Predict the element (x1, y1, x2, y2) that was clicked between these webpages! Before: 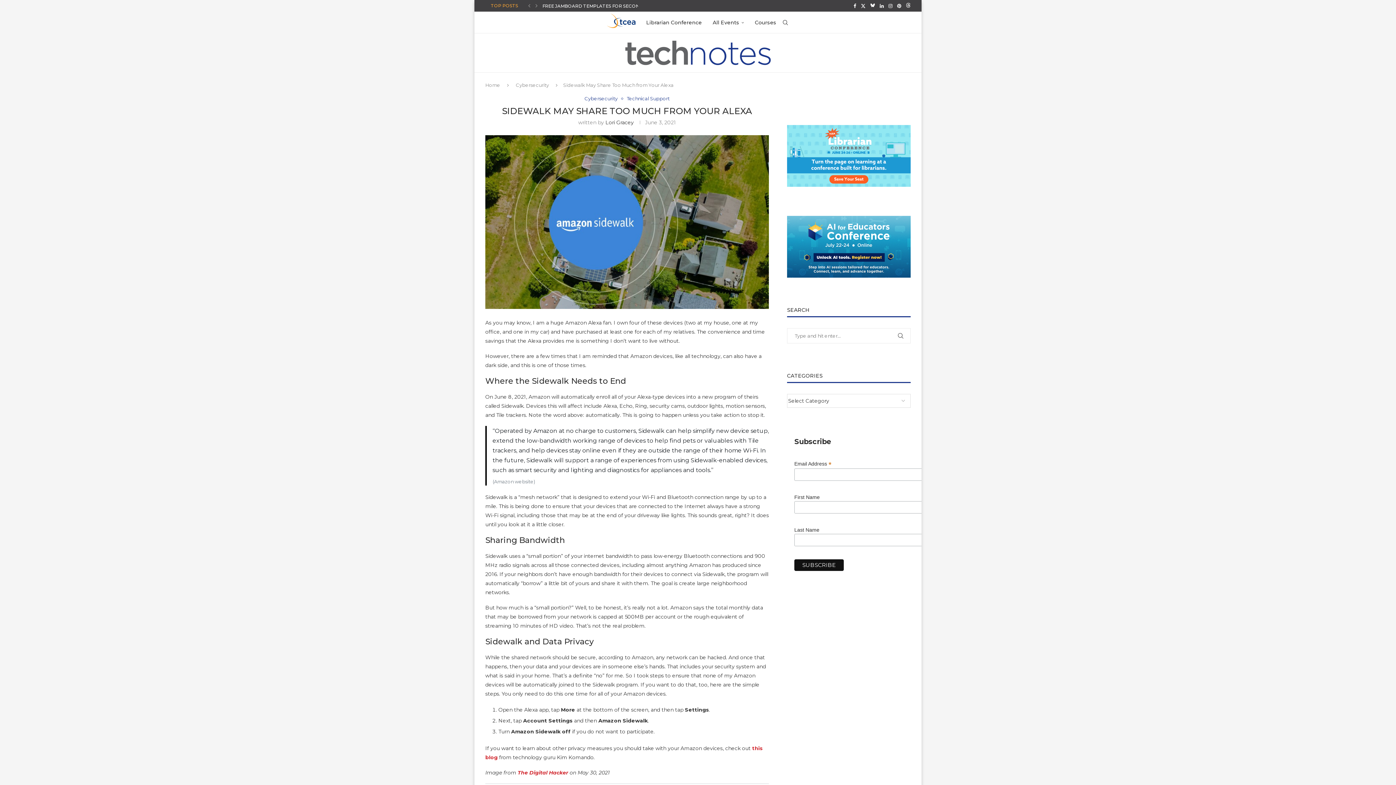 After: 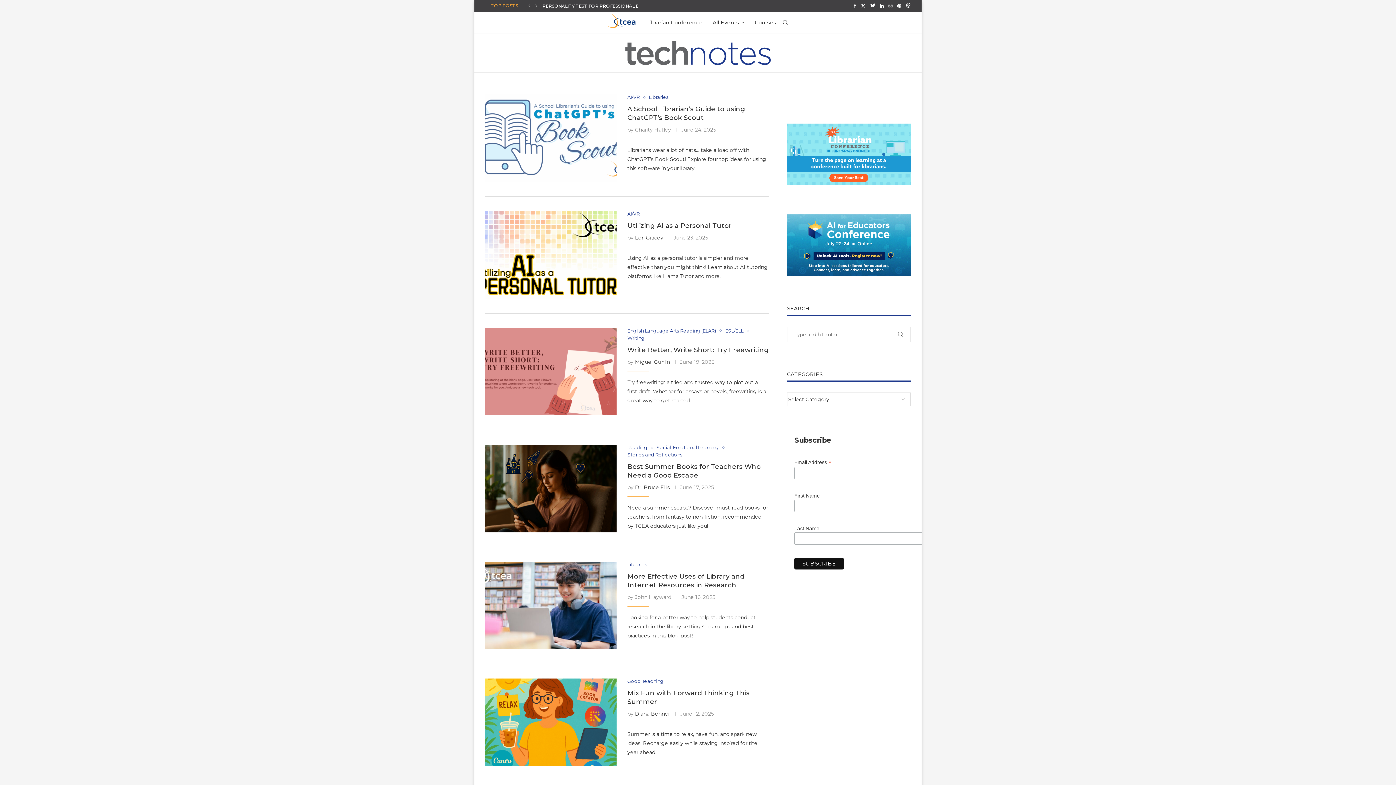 Action: bbox: (485, 82, 500, 88) label: Home